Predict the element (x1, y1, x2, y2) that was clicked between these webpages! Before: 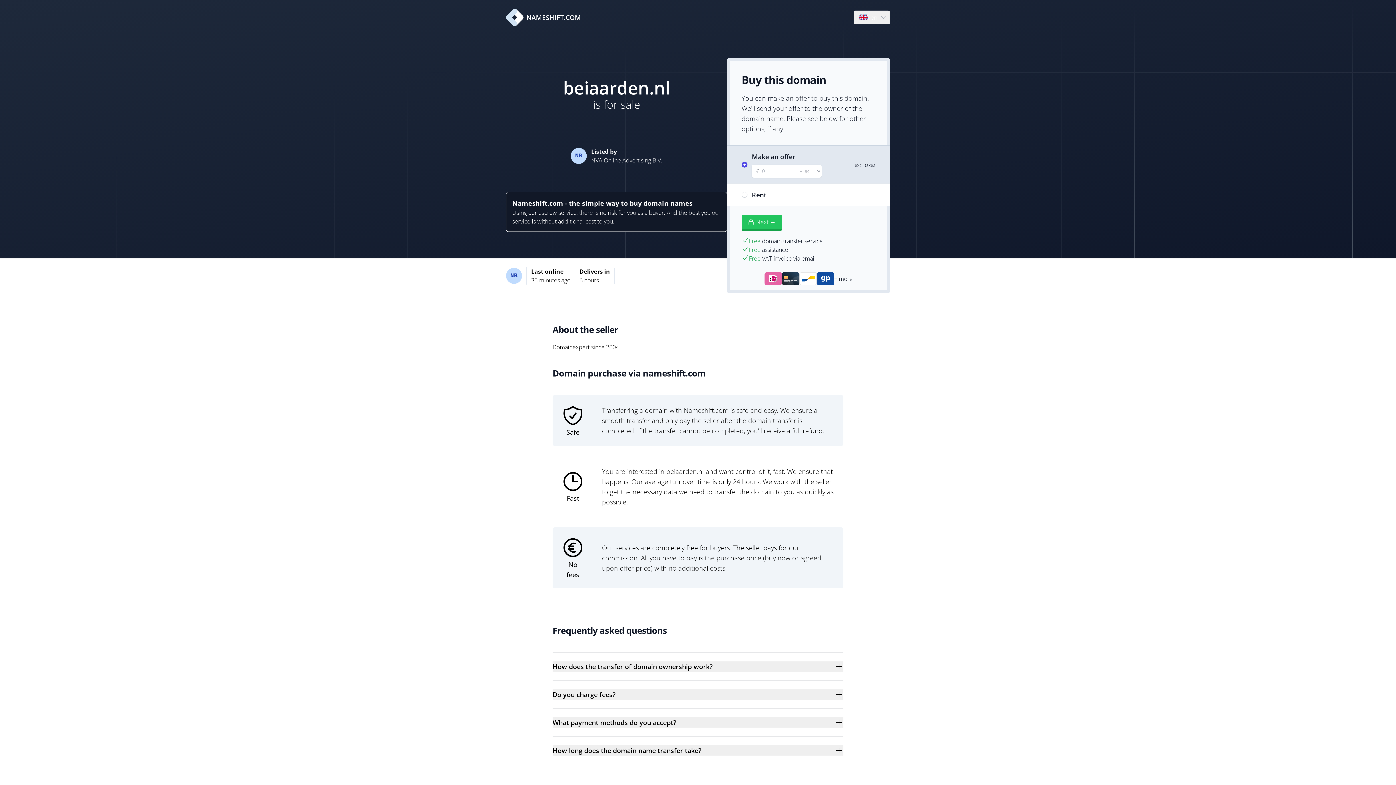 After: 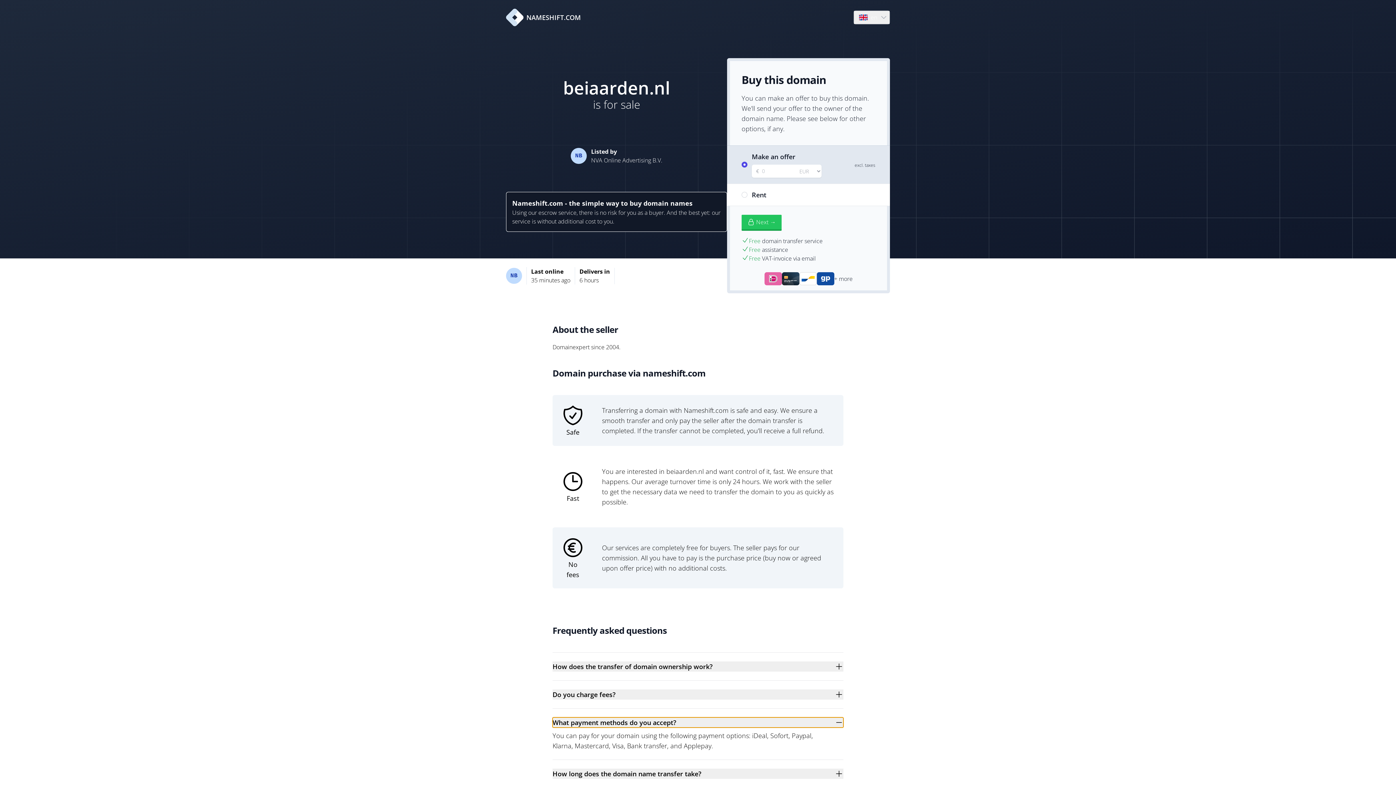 Action: bbox: (552, 717, 843, 728) label: What payment methods do you accept?